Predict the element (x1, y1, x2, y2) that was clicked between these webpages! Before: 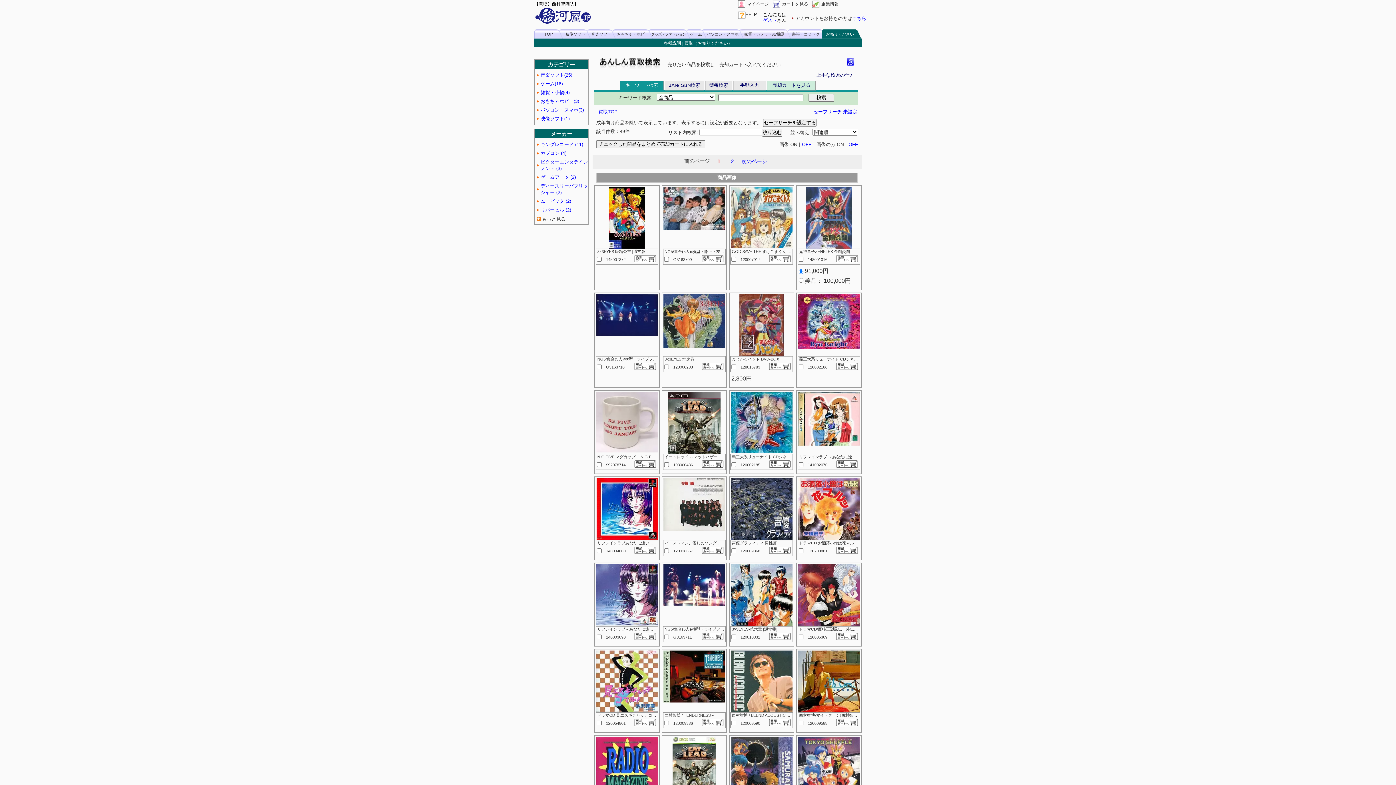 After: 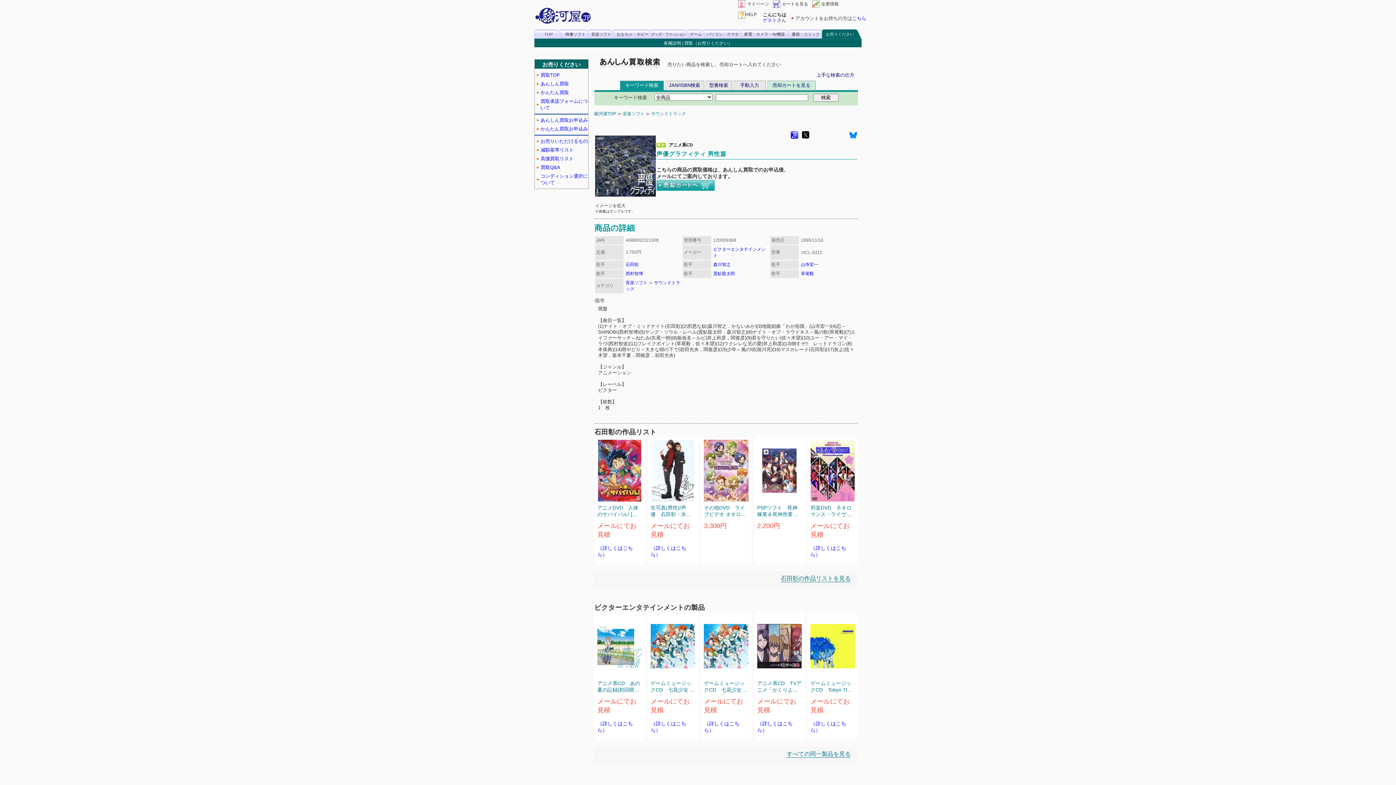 Action: bbox: (731, 535, 792, 541)